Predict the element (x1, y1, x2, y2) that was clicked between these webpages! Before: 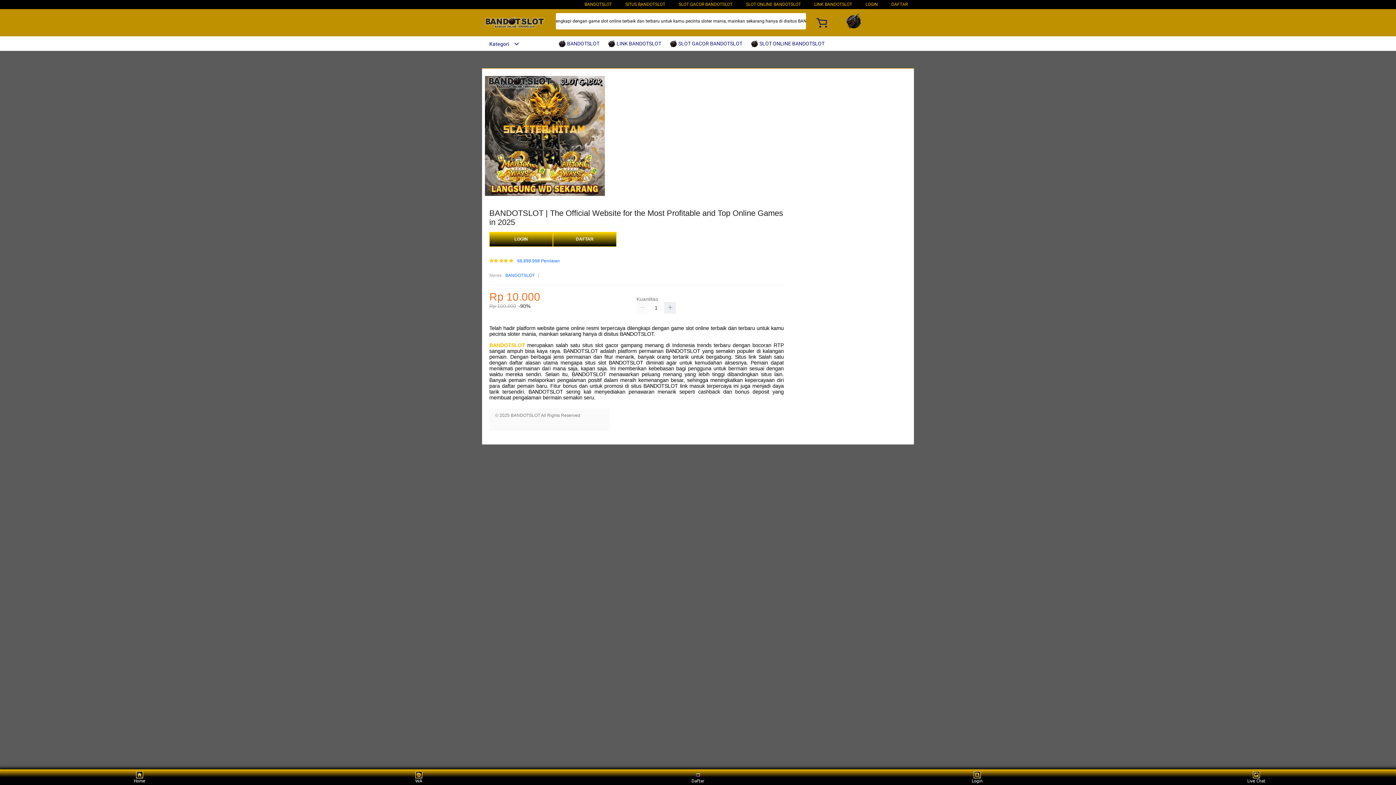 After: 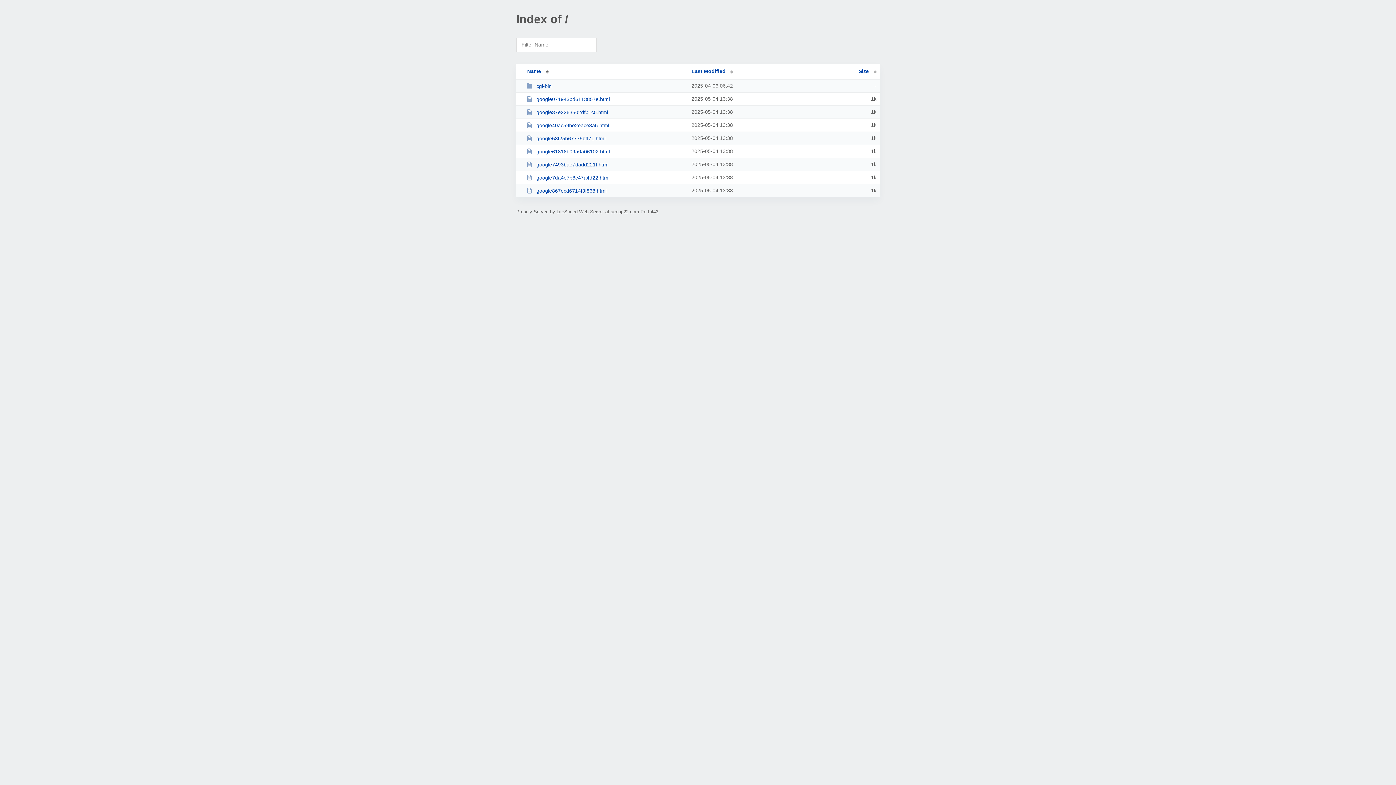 Action: label: BANDOTSLOT bbox: (489, 342, 525, 348)